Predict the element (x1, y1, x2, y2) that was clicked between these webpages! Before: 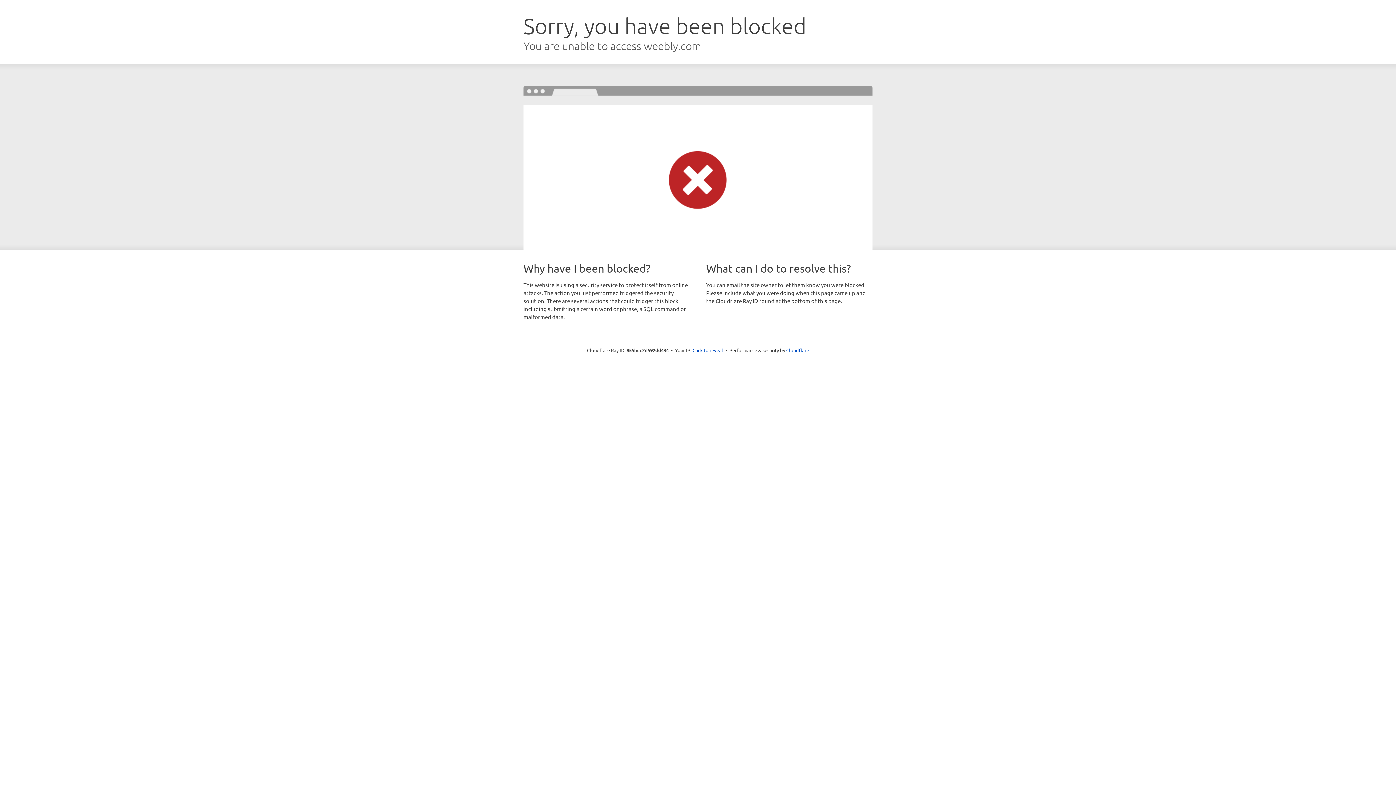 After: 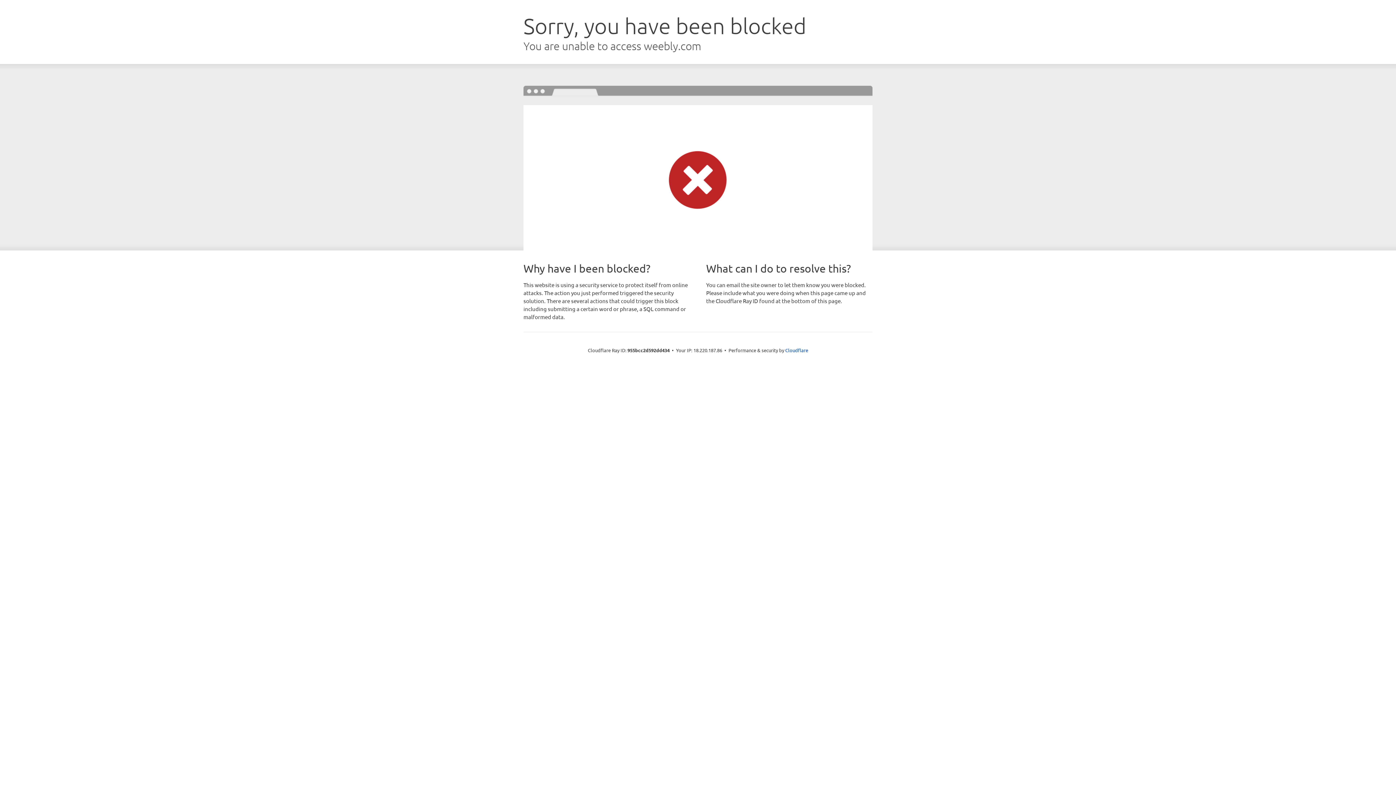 Action: label: Click to reveal bbox: (692, 346, 723, 353)